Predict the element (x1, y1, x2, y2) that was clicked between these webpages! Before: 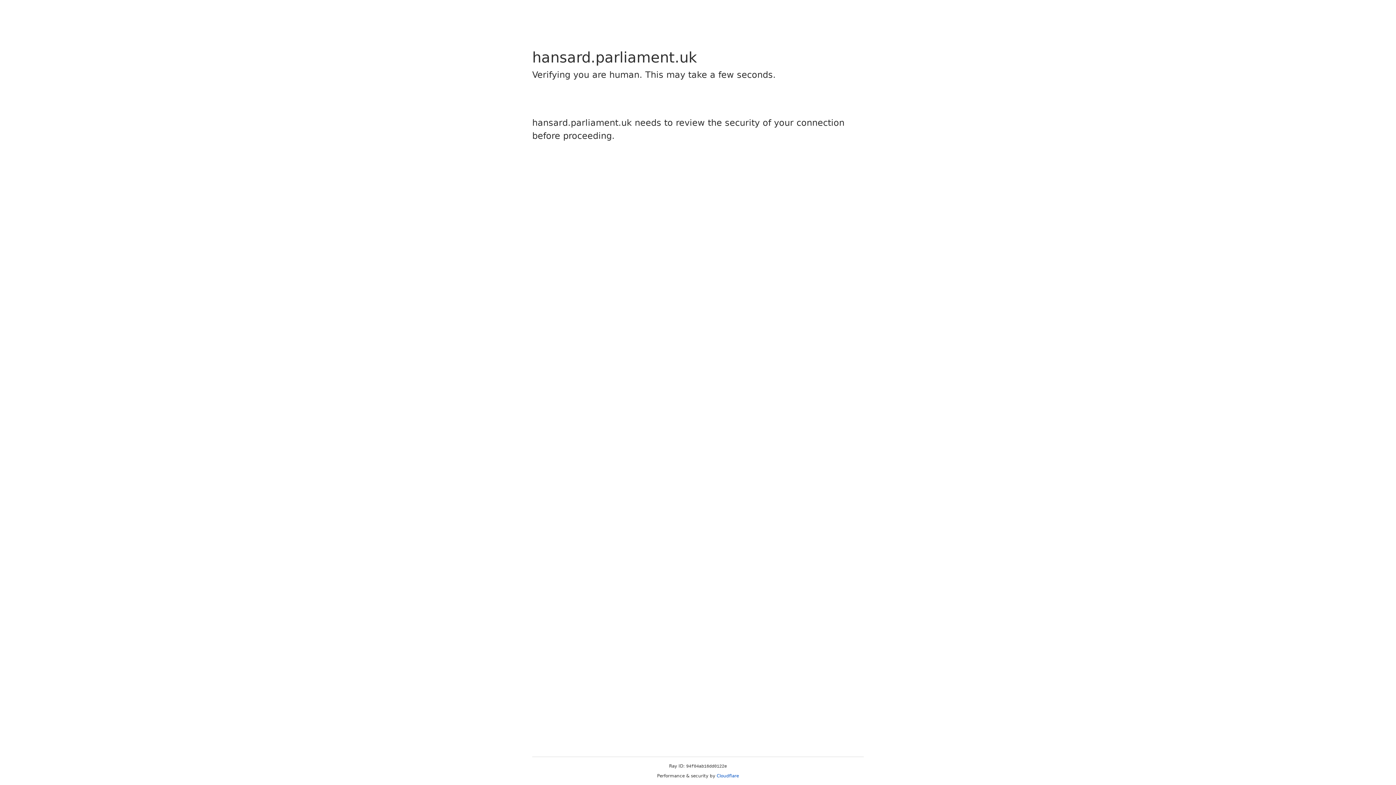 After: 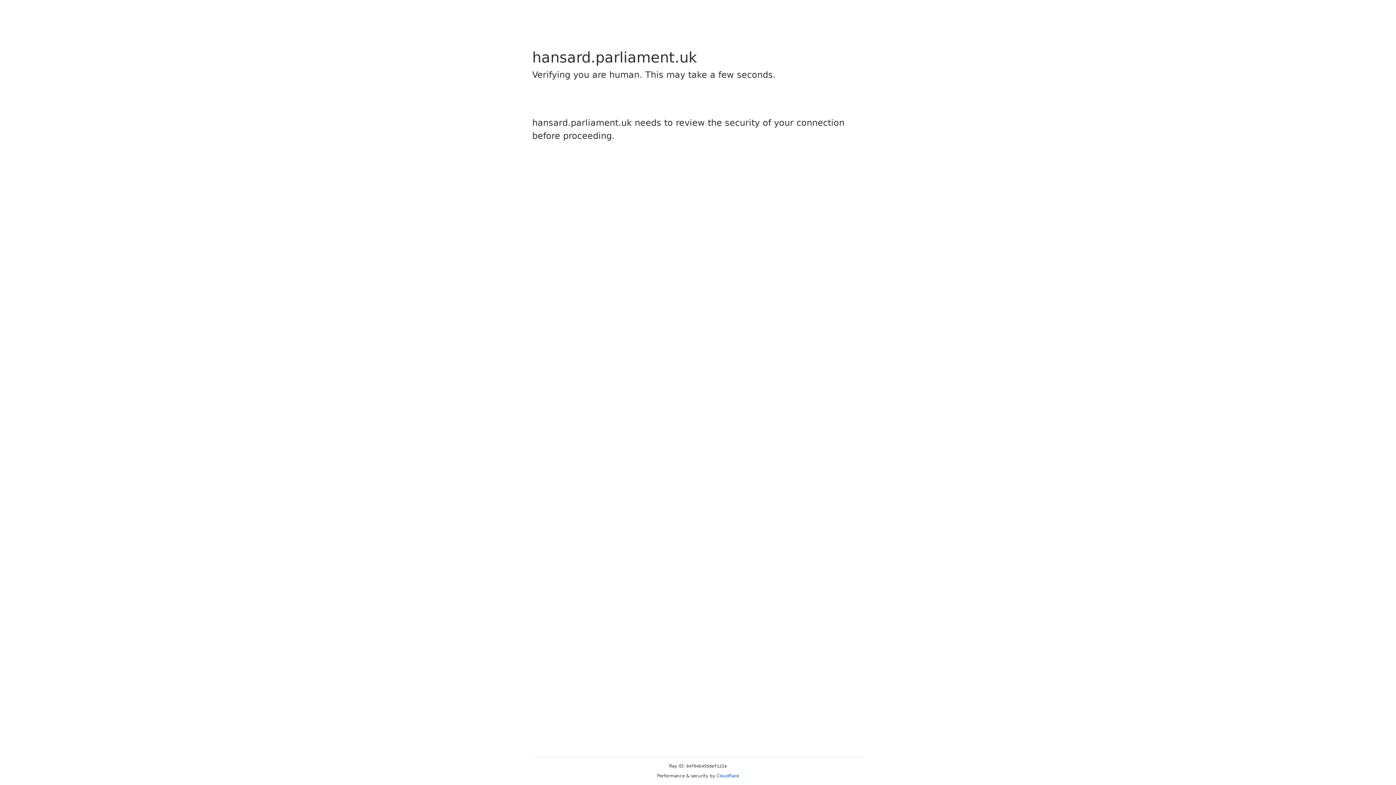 Action: label: Cloudflare bbox: (716, 773, 739, 778)